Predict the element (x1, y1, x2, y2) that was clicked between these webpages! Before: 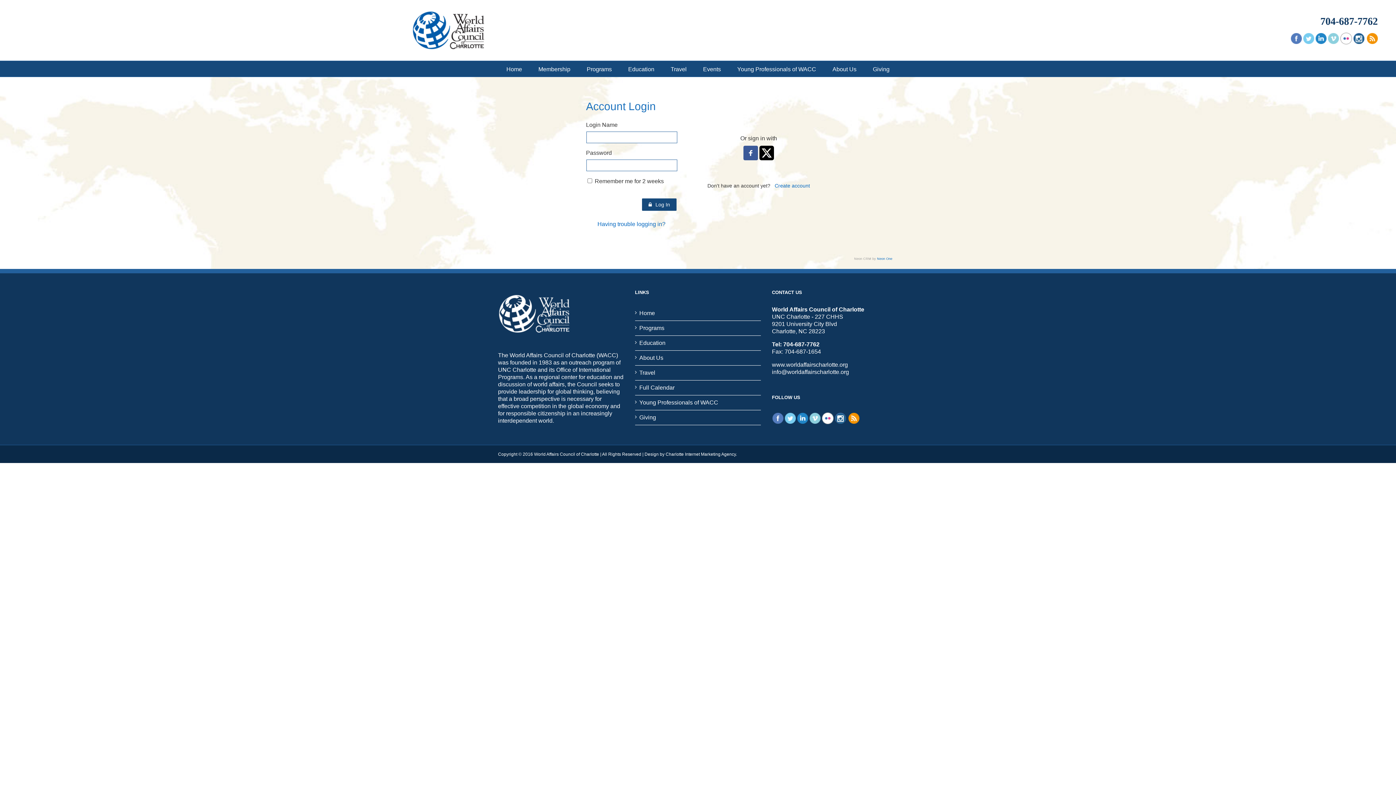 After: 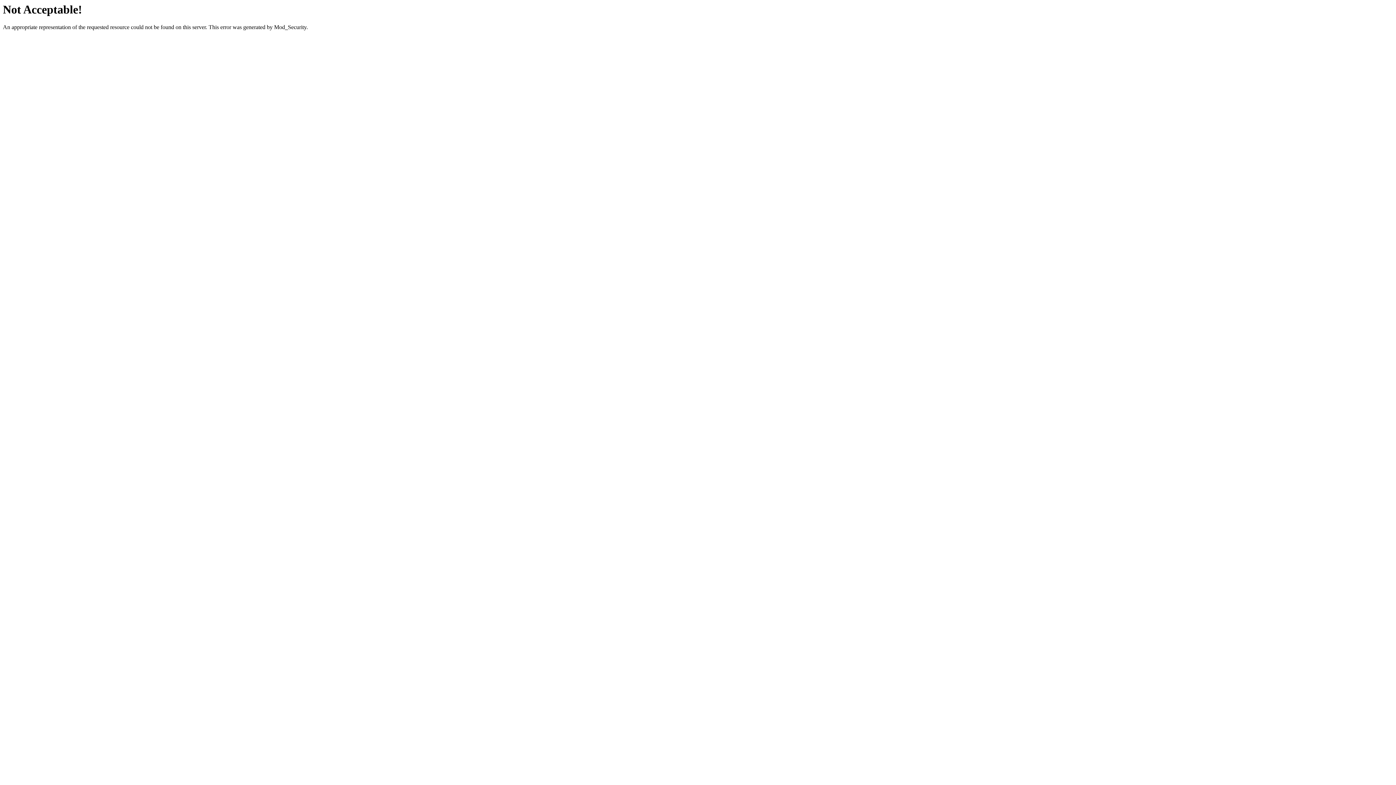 Action: bbox: (639, 309, 757, 317) label: Home